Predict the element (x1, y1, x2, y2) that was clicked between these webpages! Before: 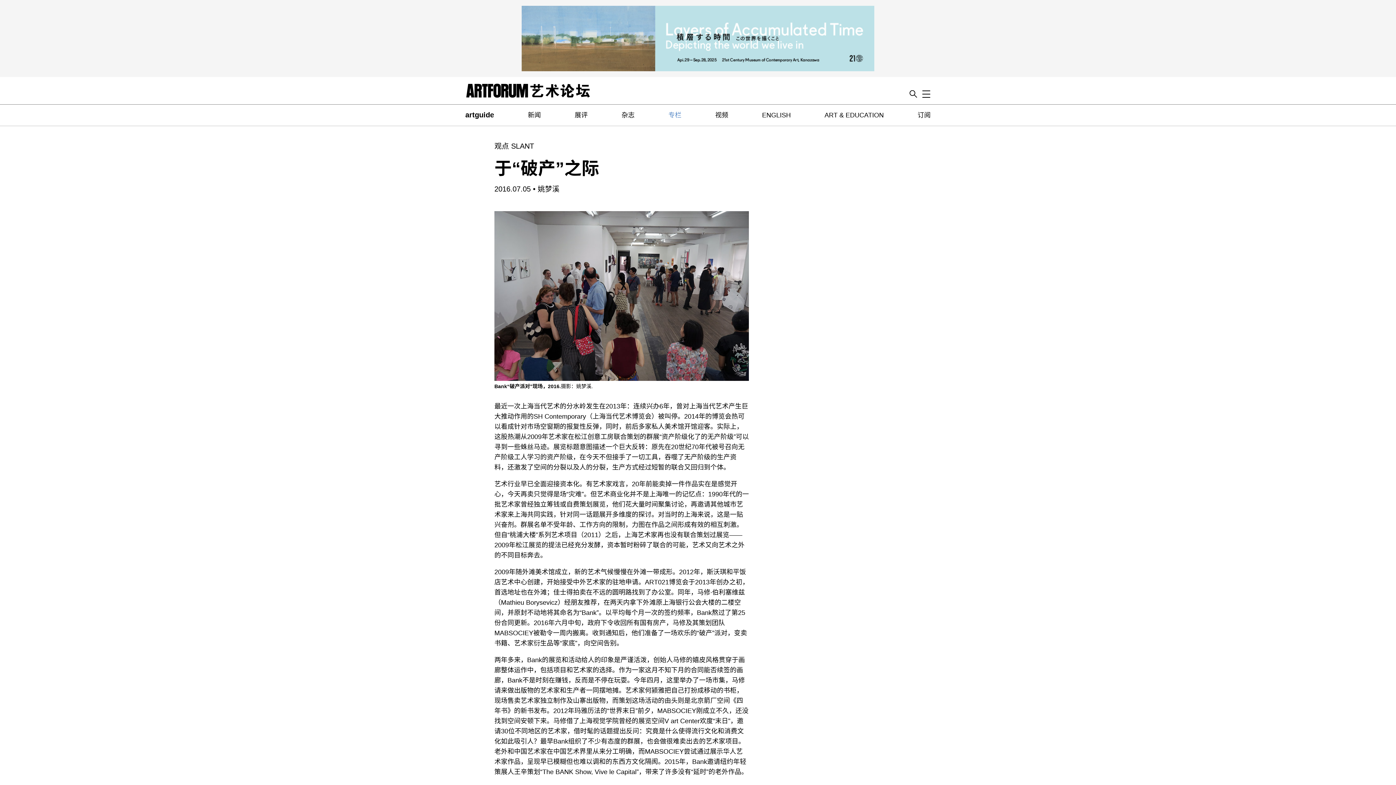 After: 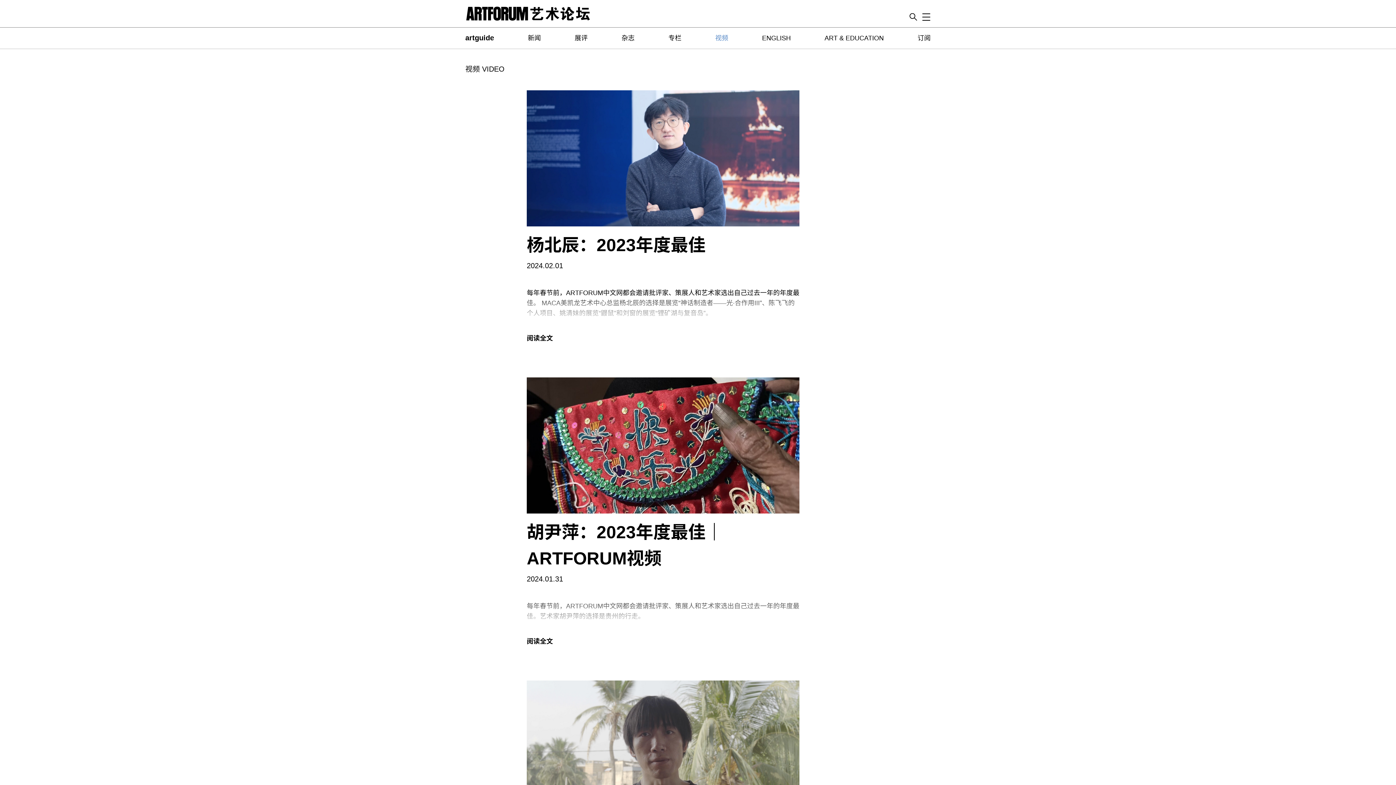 Action: label: 视频 bbox: (715, 111, 728, 118)